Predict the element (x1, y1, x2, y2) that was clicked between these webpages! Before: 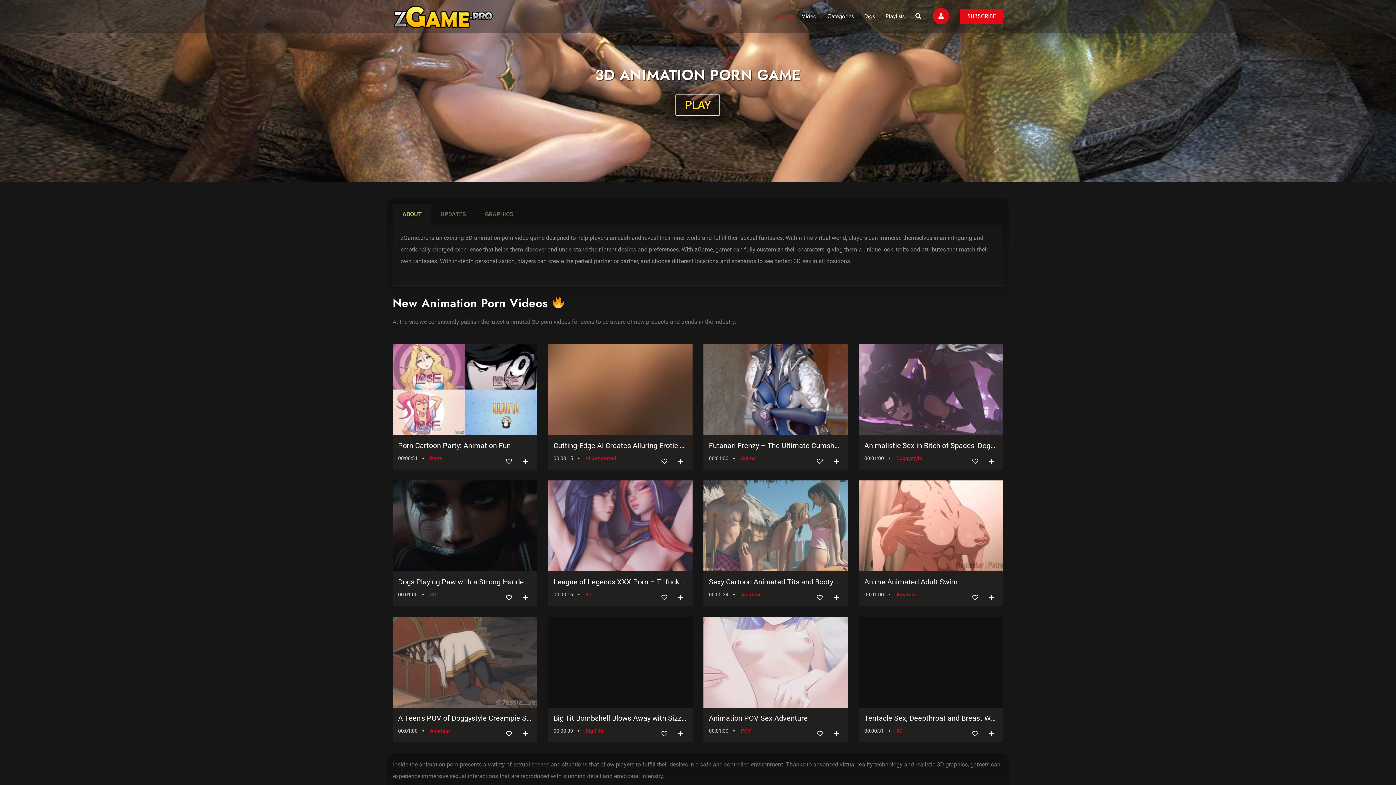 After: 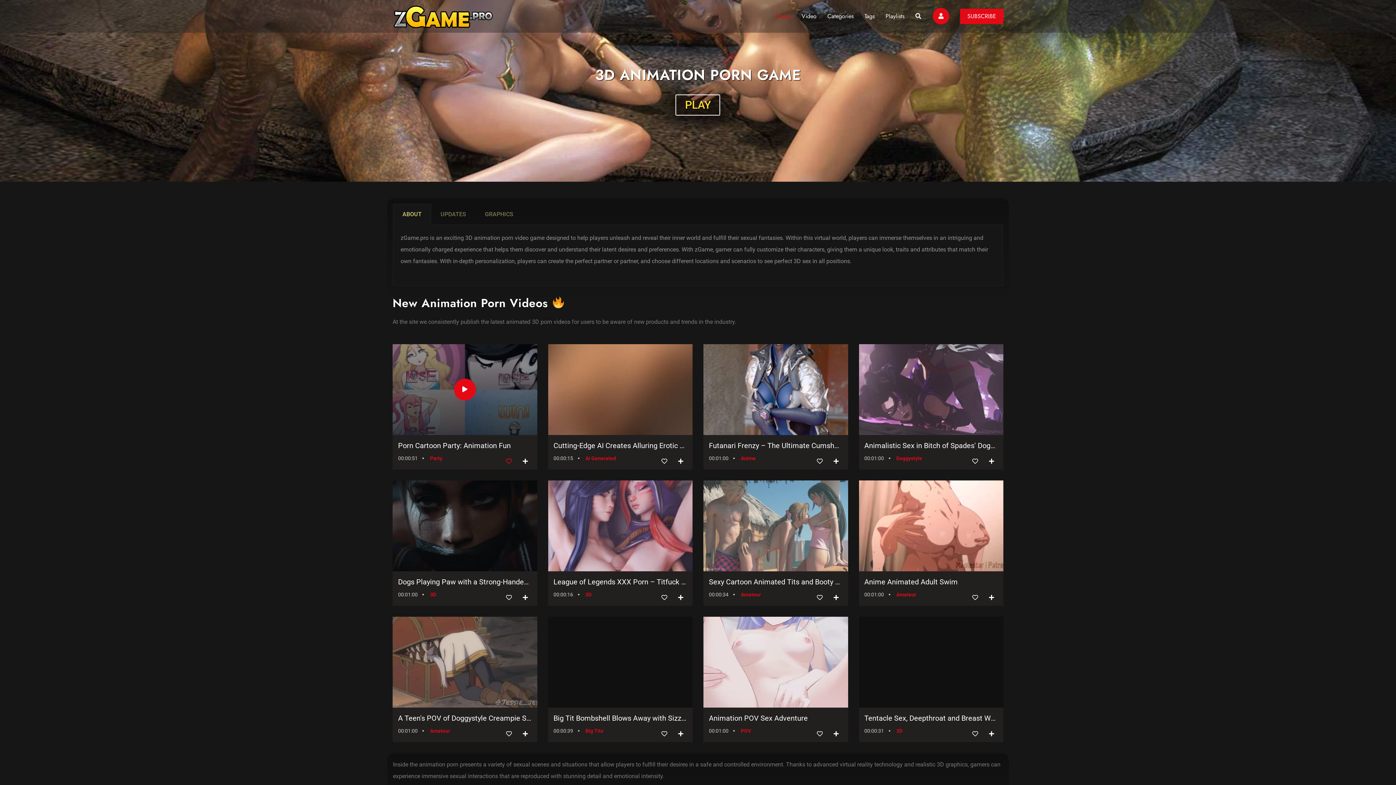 Action: bbox: (506, 458, 512, 465)